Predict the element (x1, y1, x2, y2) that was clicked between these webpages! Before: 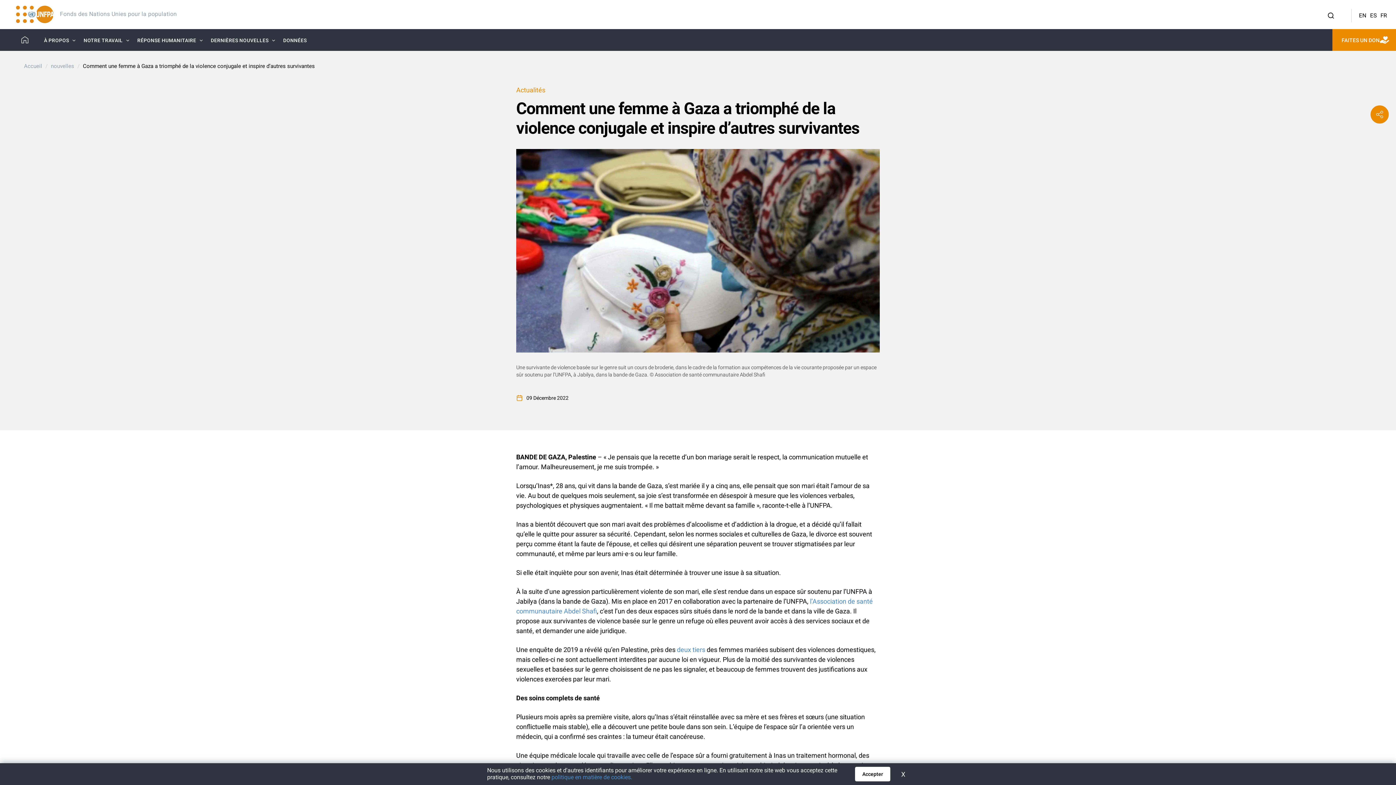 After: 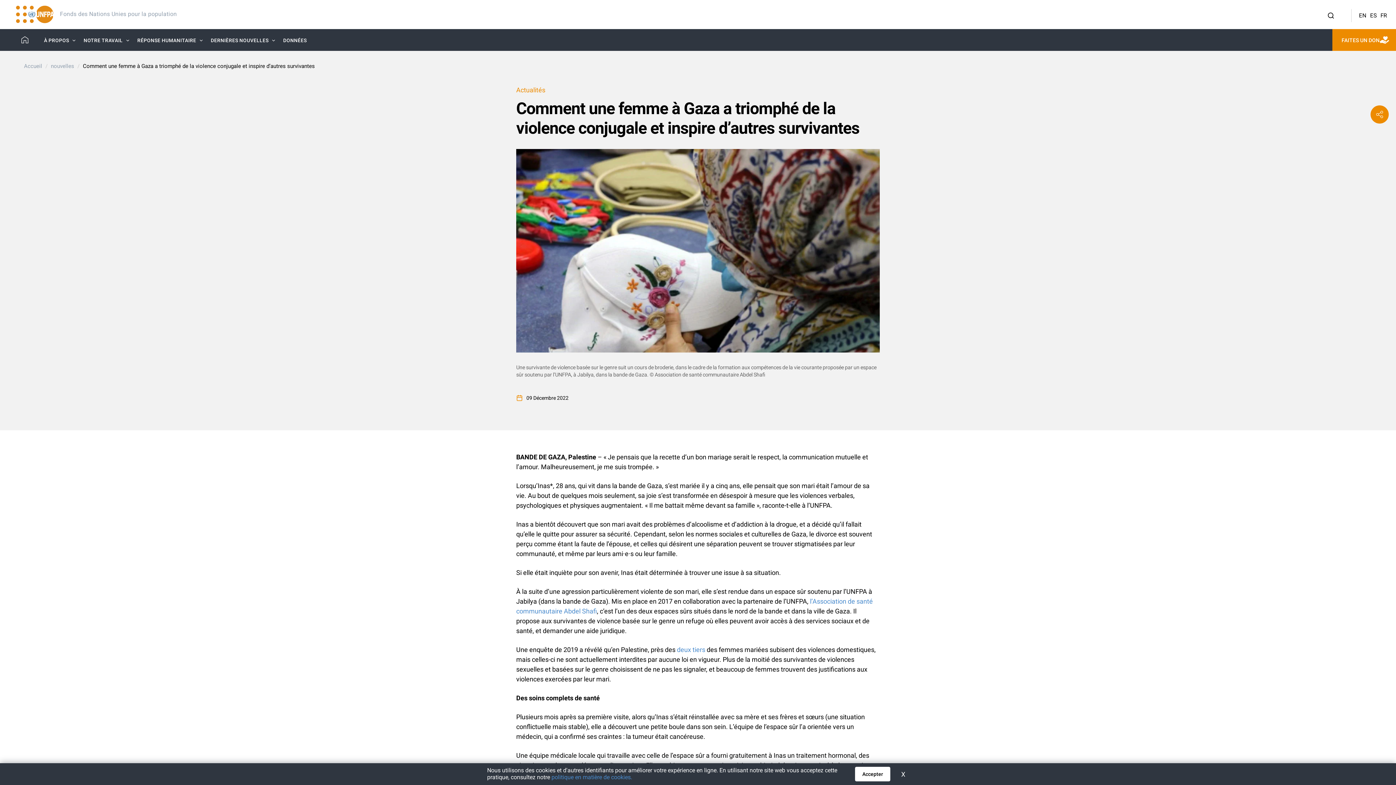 Action: bbox: (551, 774, 632, 781) label: politique en matière de cookies.